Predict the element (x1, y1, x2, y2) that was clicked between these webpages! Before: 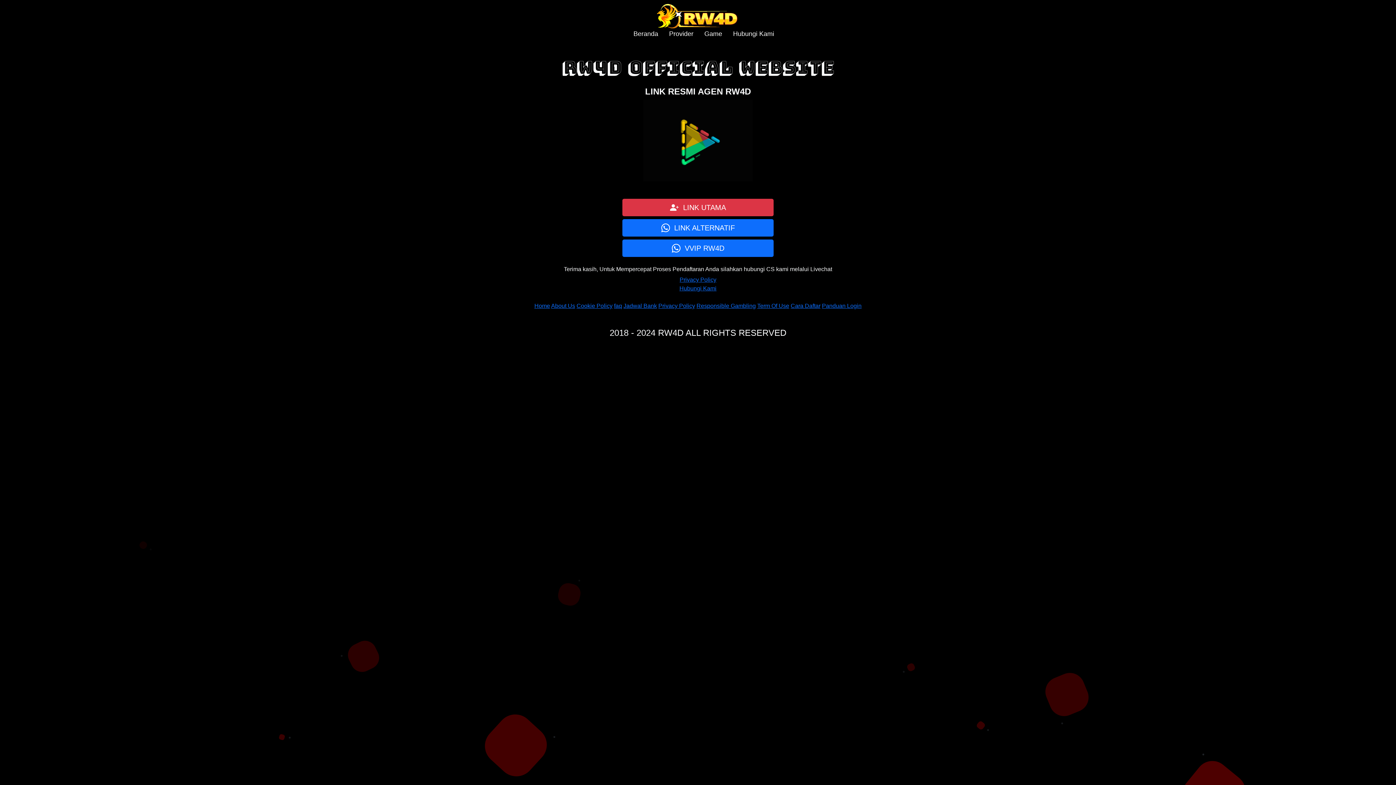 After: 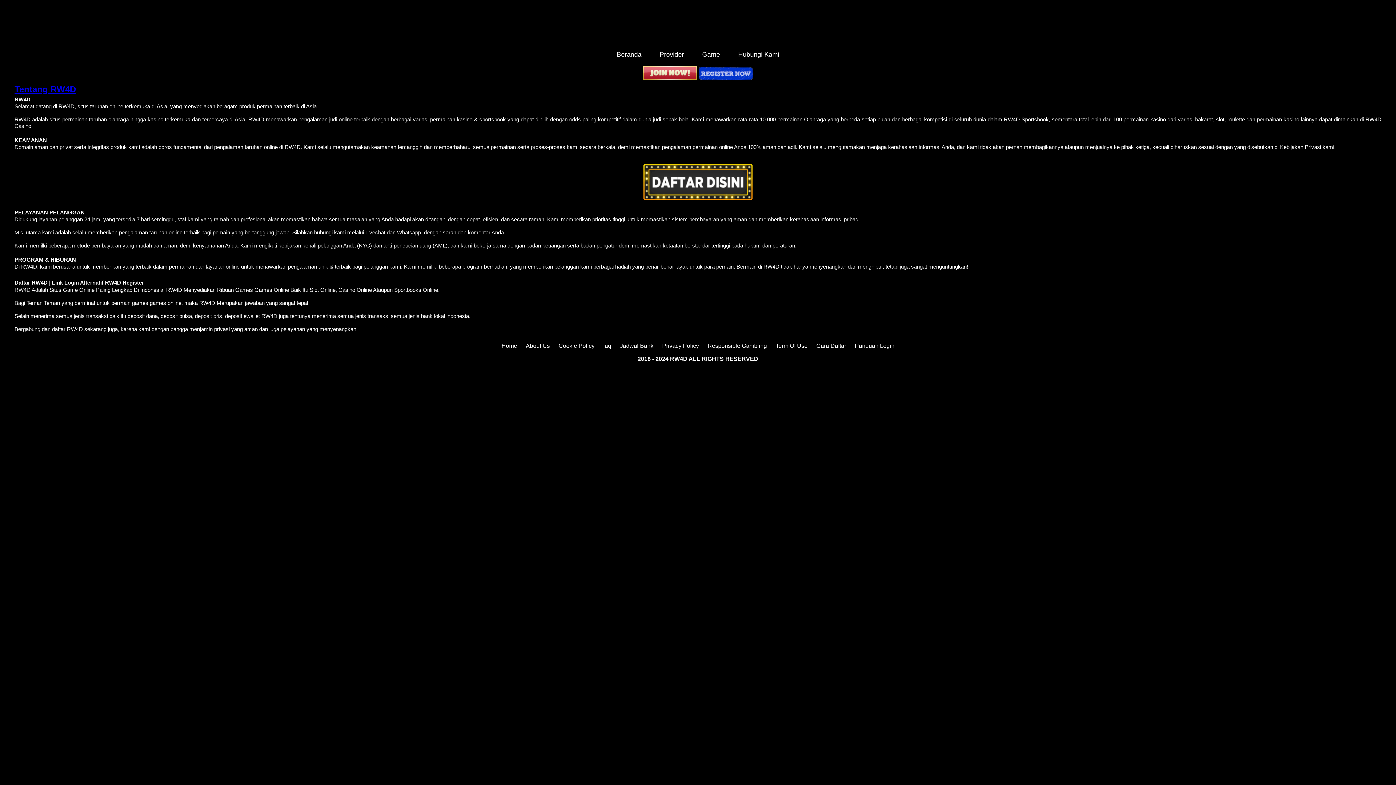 Action: label: About Us bbox: (551, 302, 575, 309)